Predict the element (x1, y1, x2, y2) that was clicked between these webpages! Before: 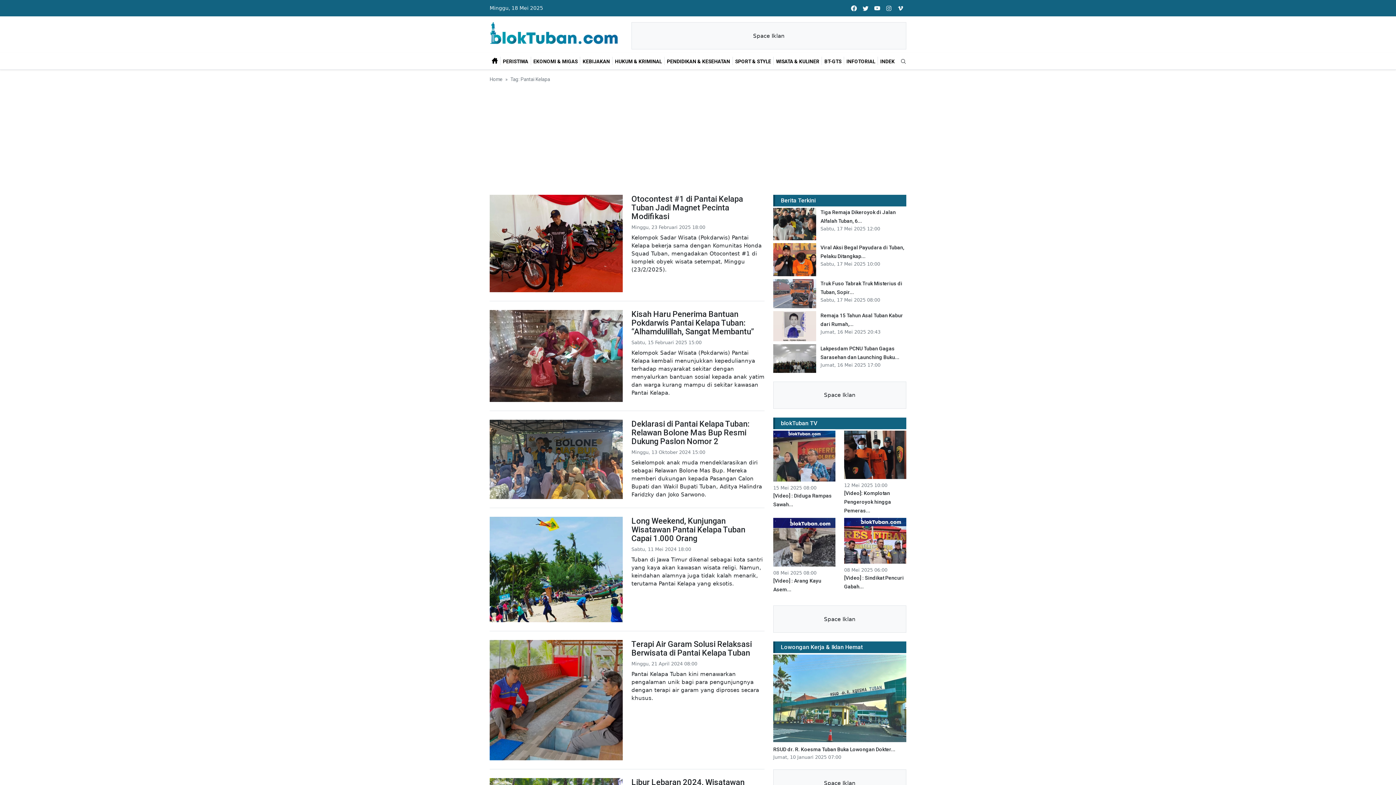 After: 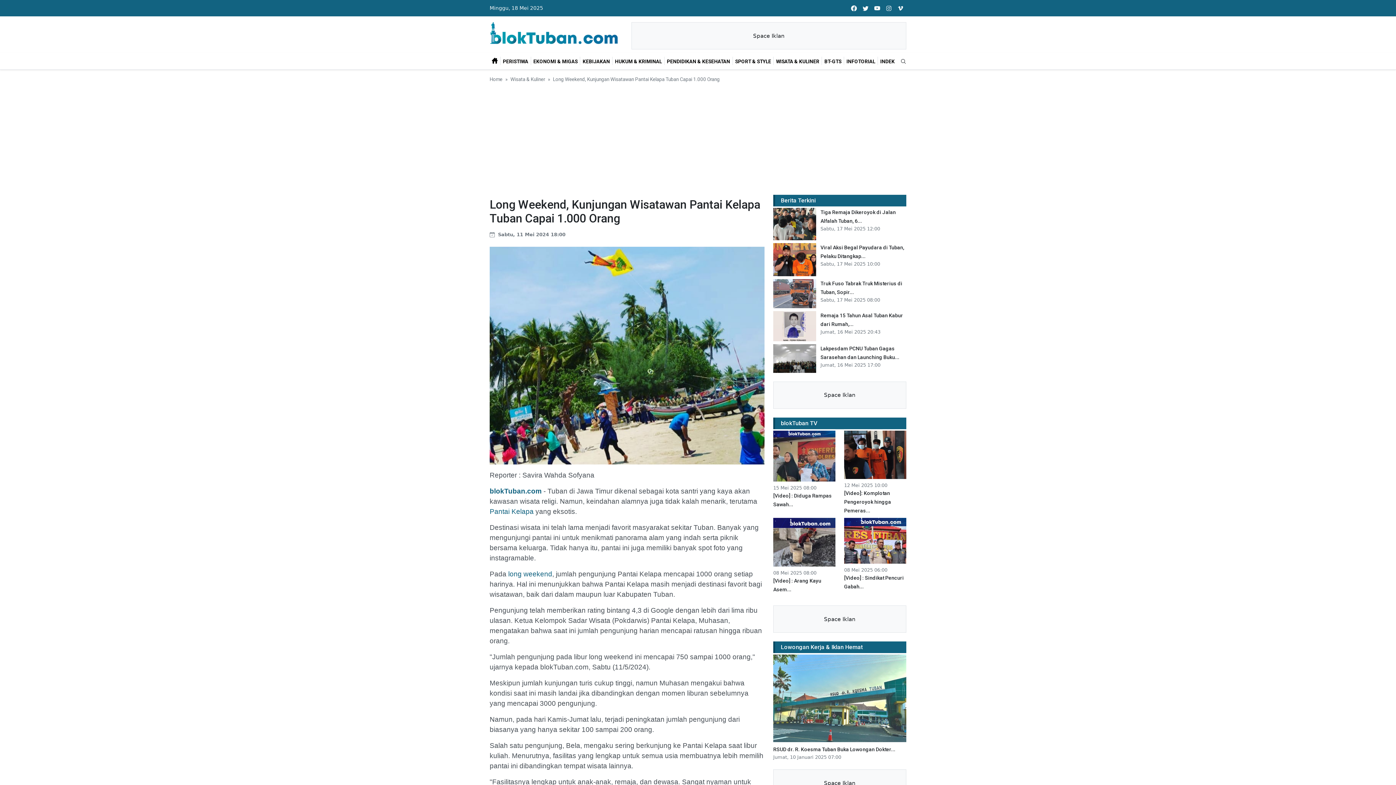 Action: bbox: (489, 566, 622, 572)